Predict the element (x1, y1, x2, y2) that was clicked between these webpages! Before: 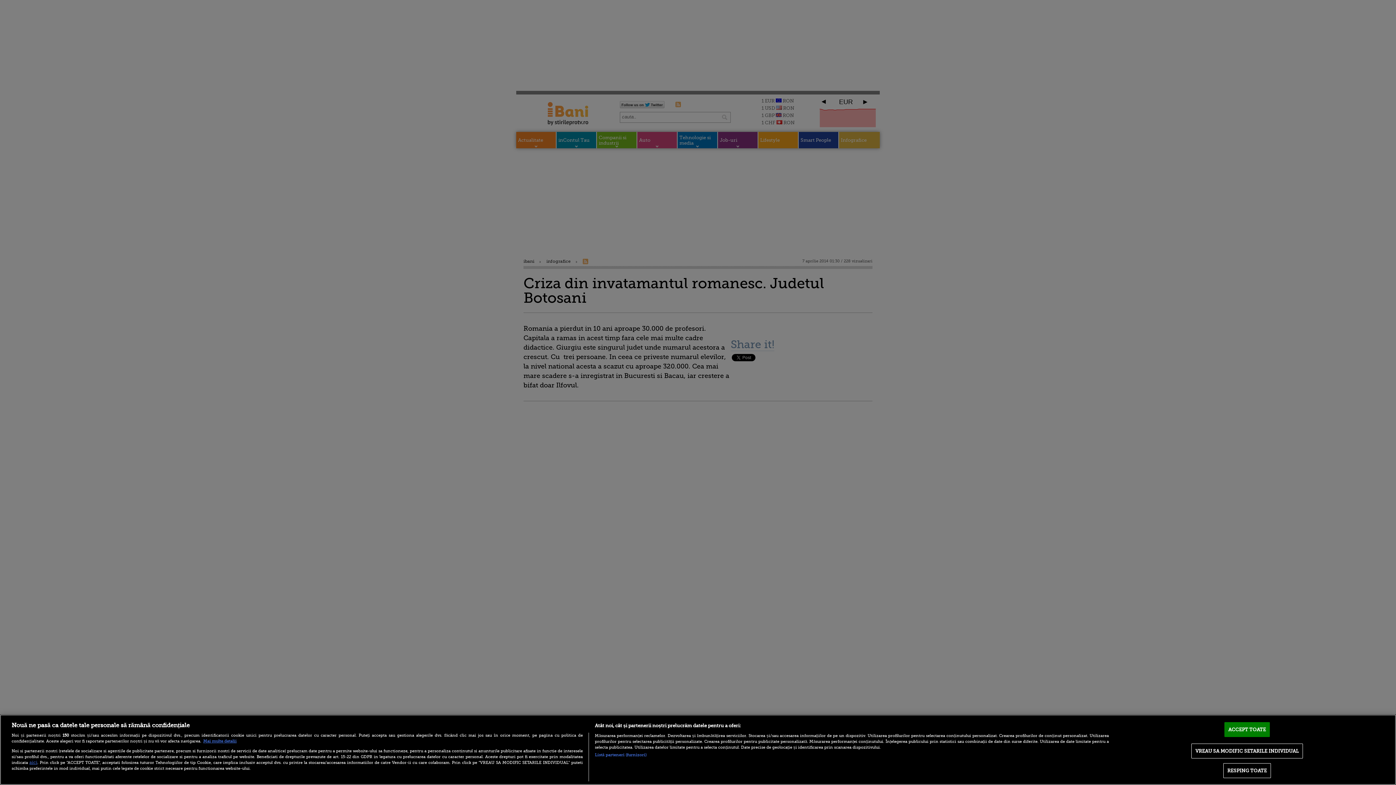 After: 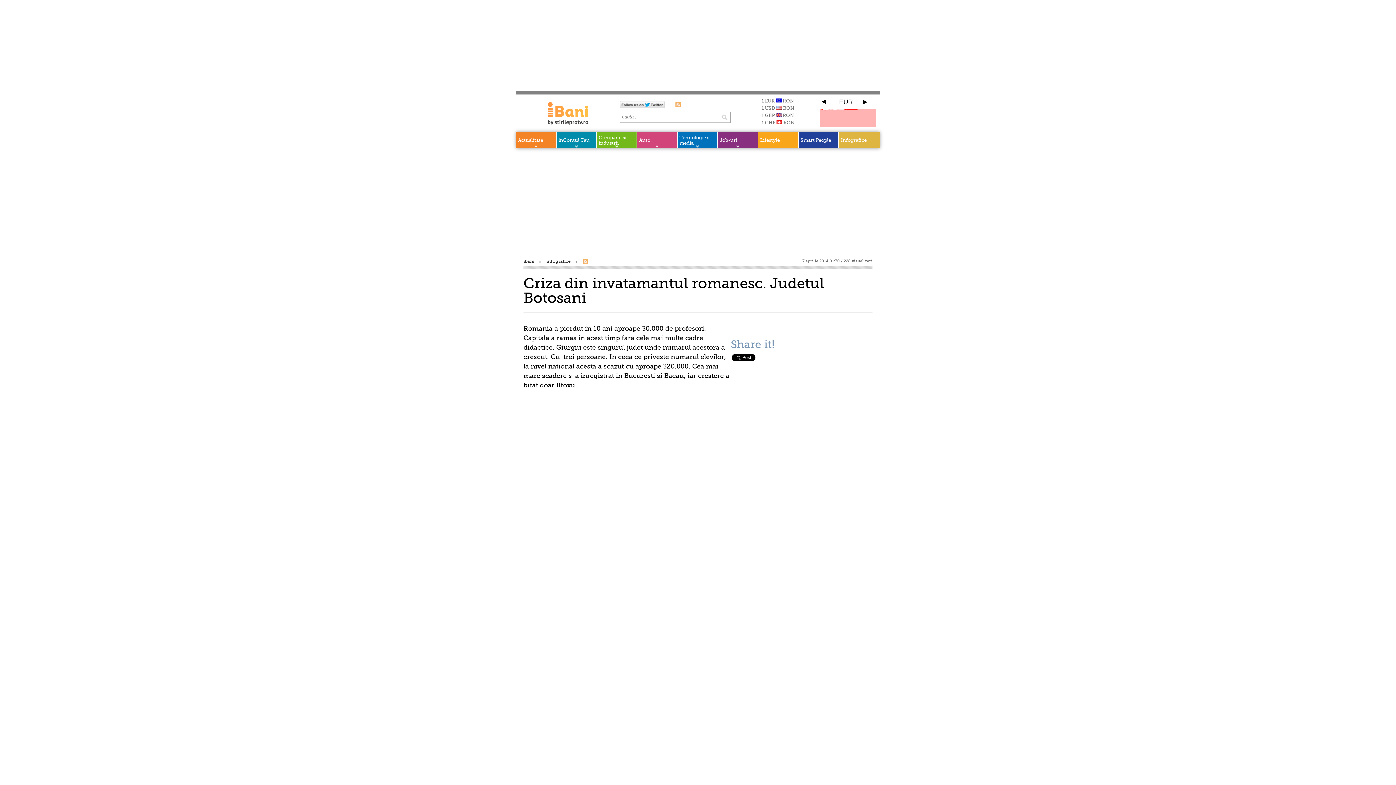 Action: bbox: (1223, 763, 1271, 778) label: RESPING TOATE